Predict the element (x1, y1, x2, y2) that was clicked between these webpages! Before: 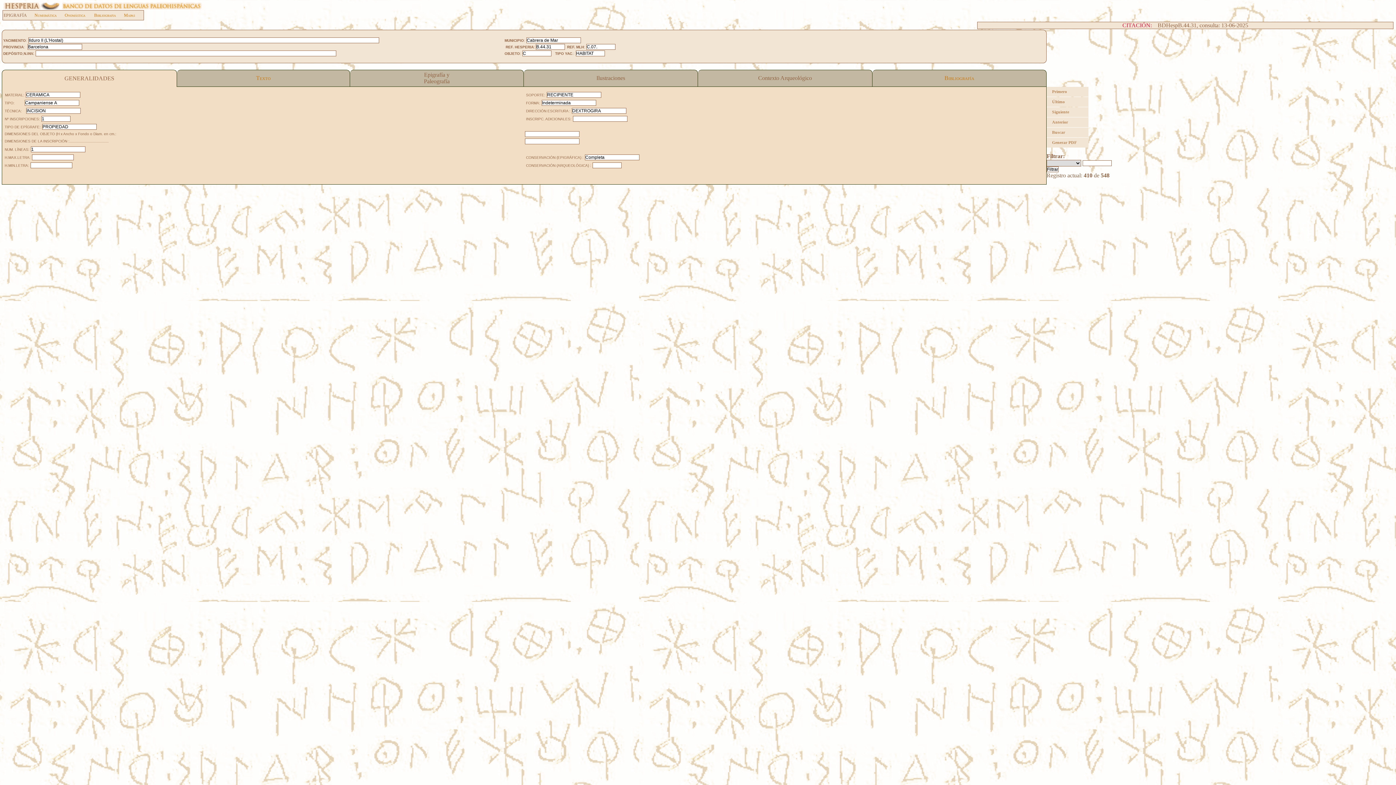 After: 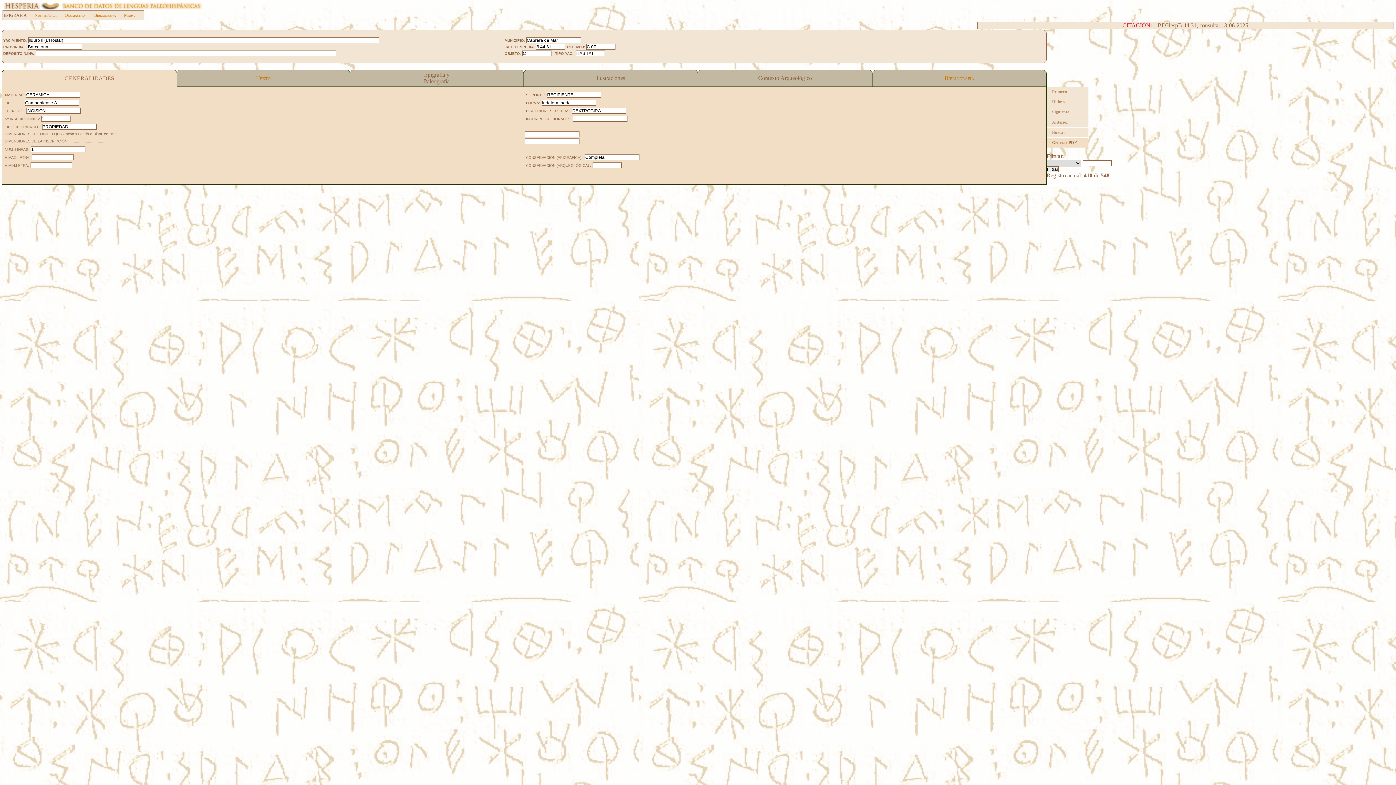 Action: bbox: (1046, 137, 1088, 147) label: Generar PDF